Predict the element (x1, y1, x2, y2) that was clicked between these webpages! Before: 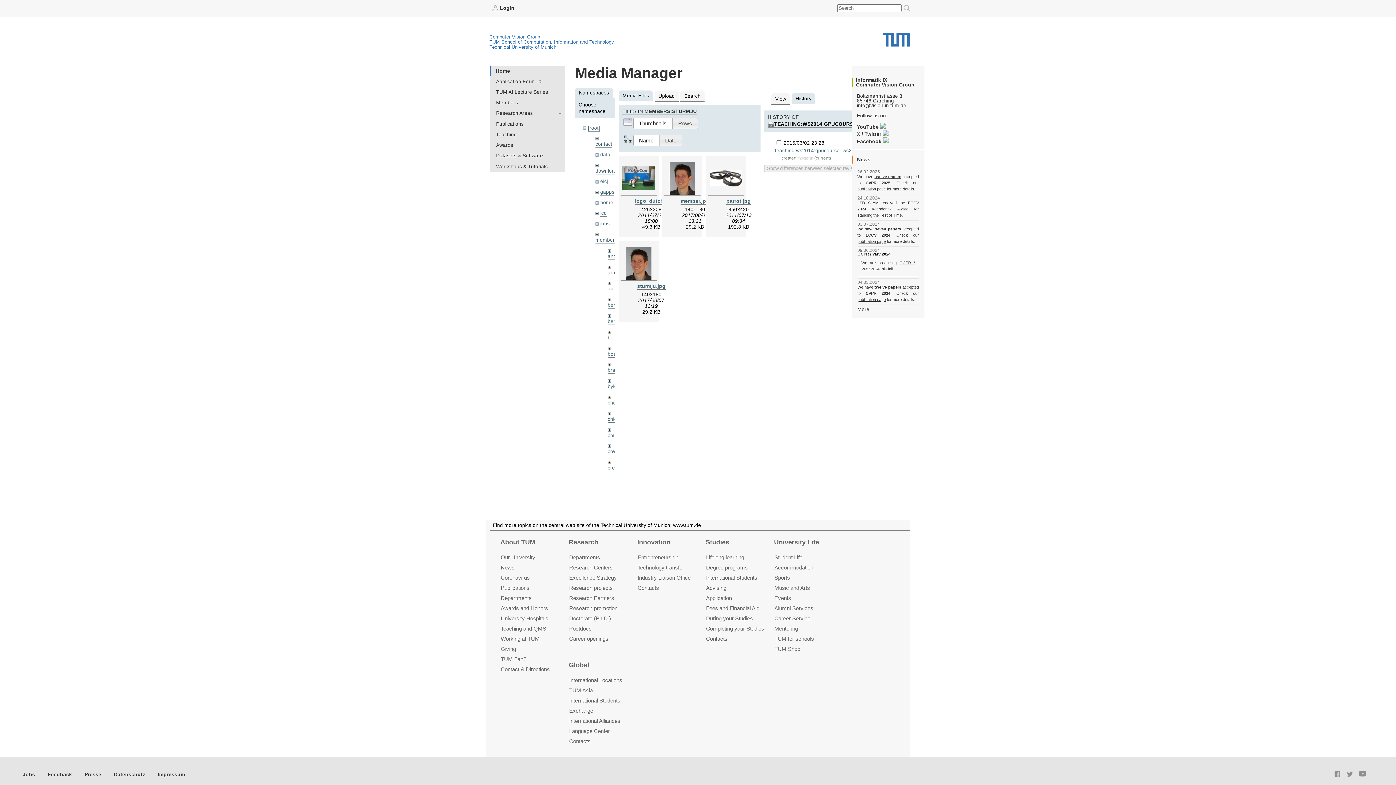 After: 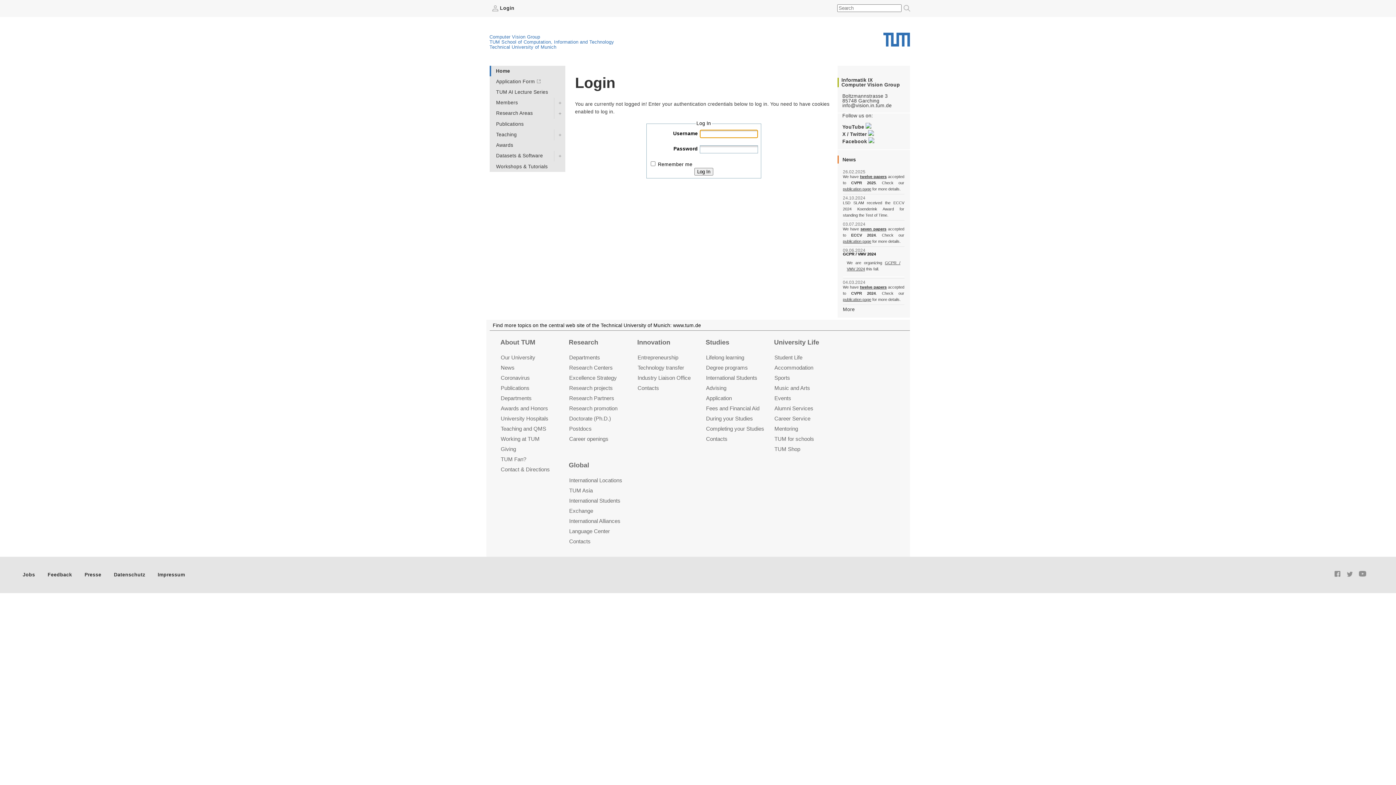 Action: label:  Login bbox: (492, 5, 514, 11)